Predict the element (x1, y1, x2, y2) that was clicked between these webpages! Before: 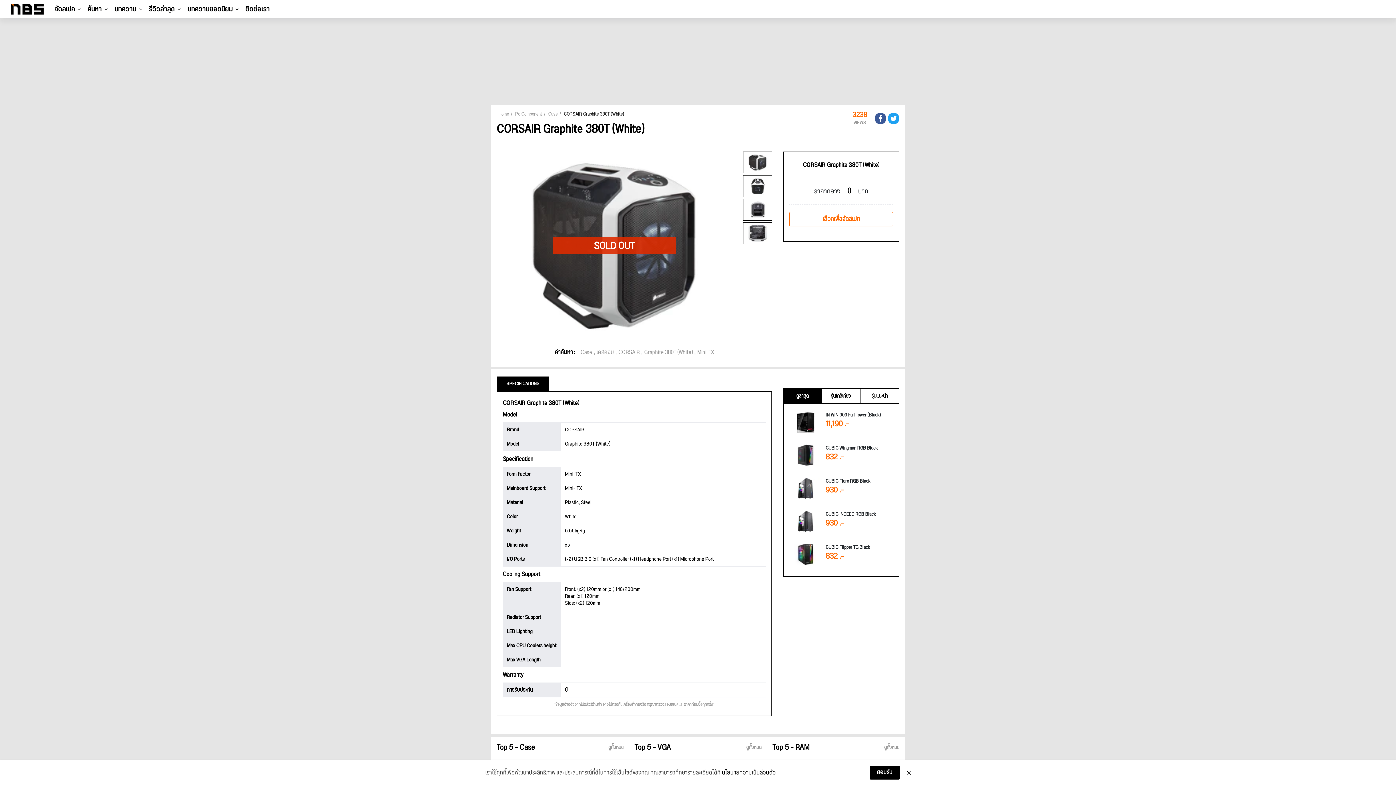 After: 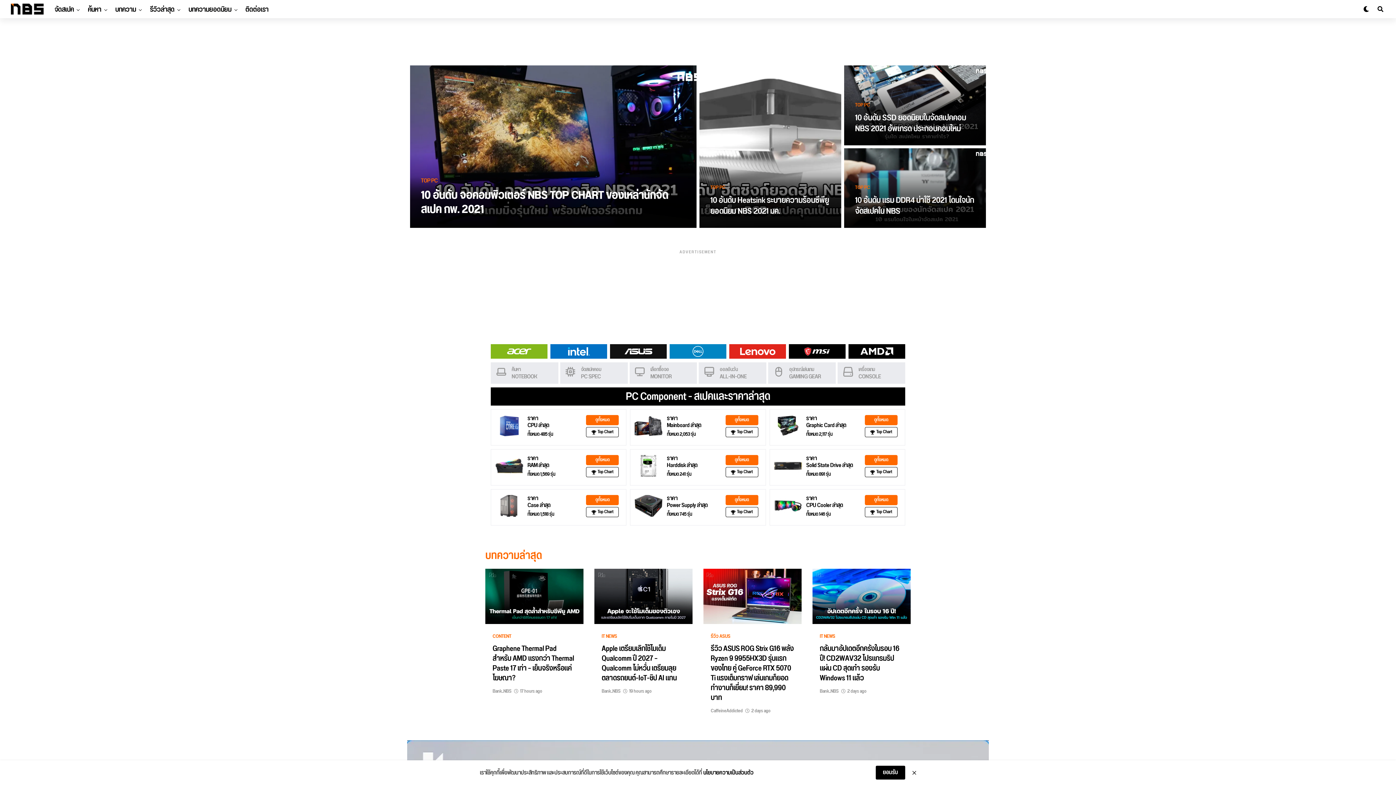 Action: bbox: (515, 109, 542, 118) label: Pc Component